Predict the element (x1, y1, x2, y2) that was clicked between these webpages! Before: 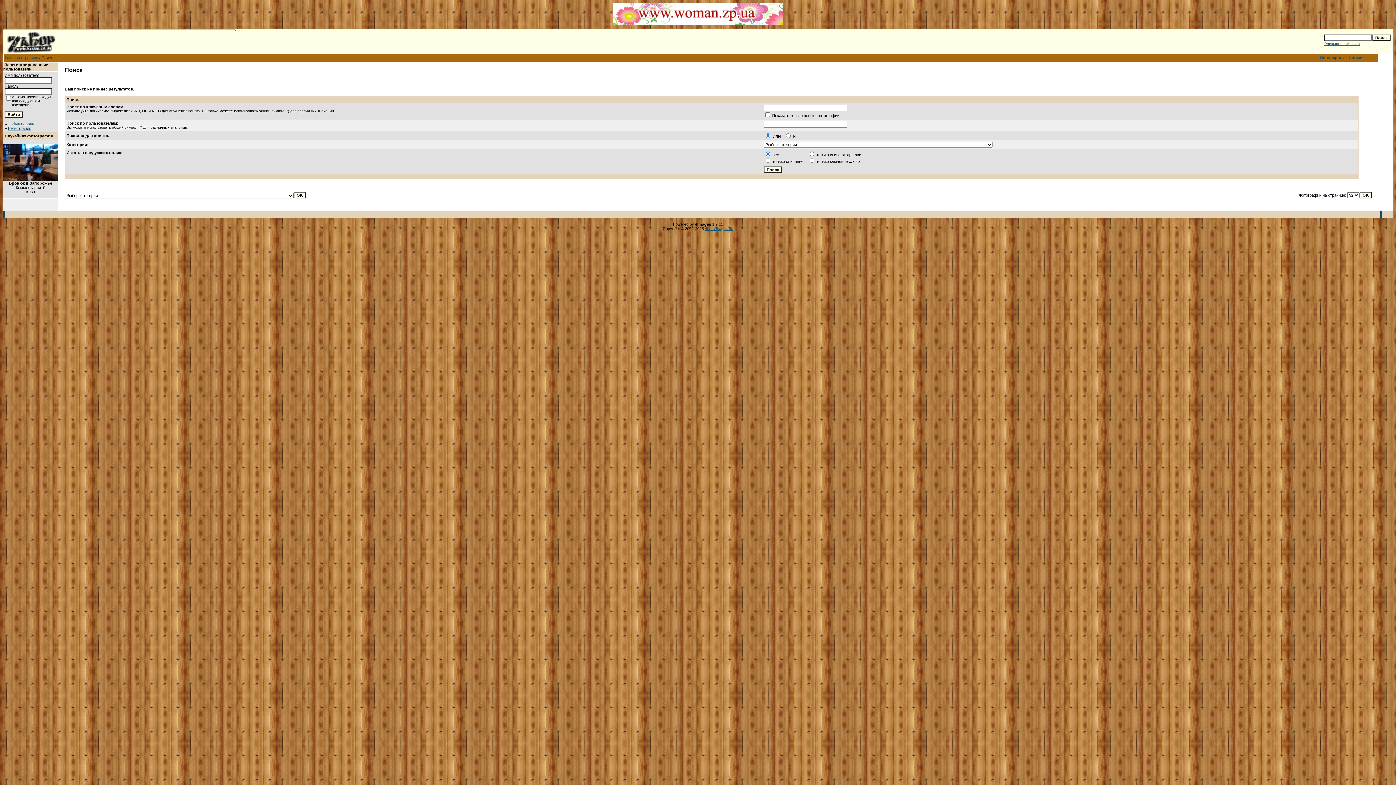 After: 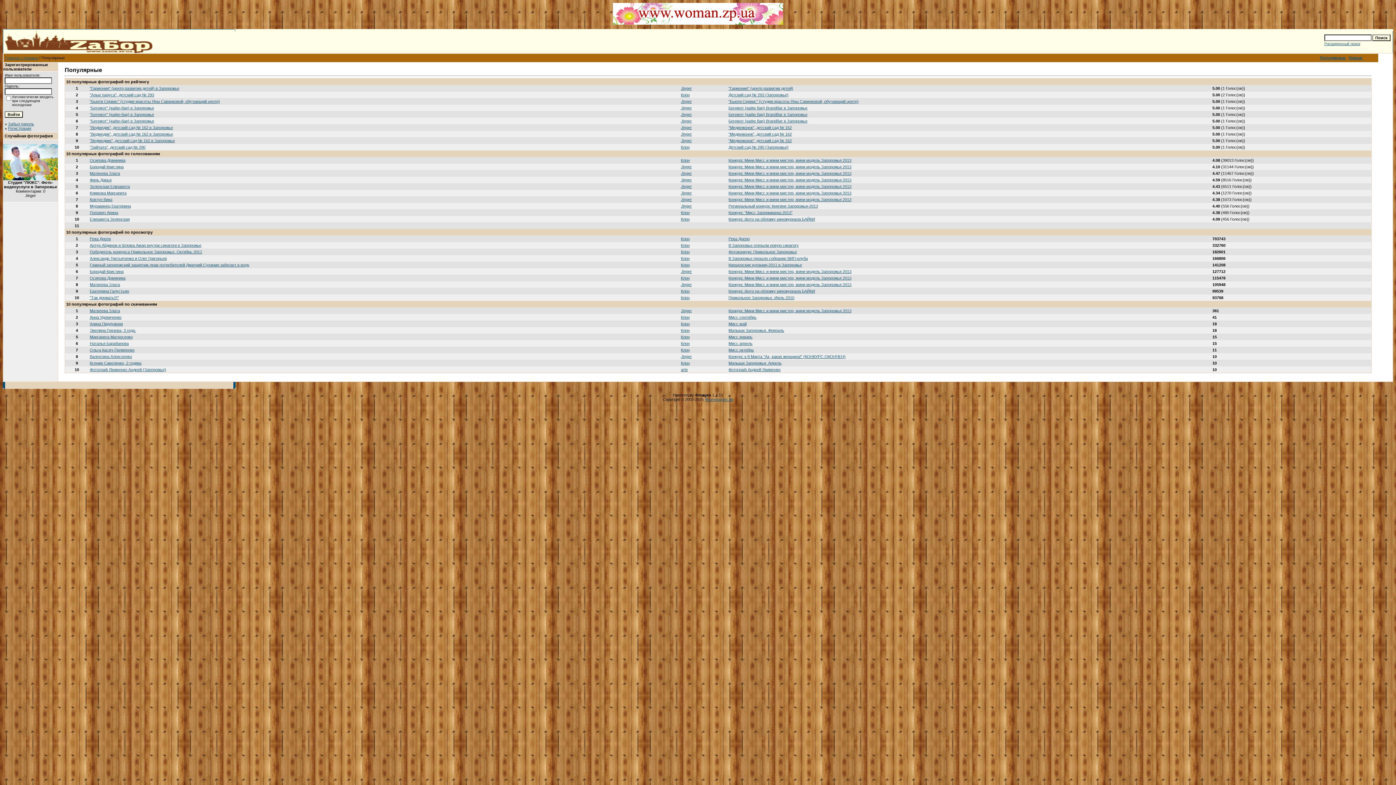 Action: bbox: (1320, 55, 1346, 60) label: Популярные 